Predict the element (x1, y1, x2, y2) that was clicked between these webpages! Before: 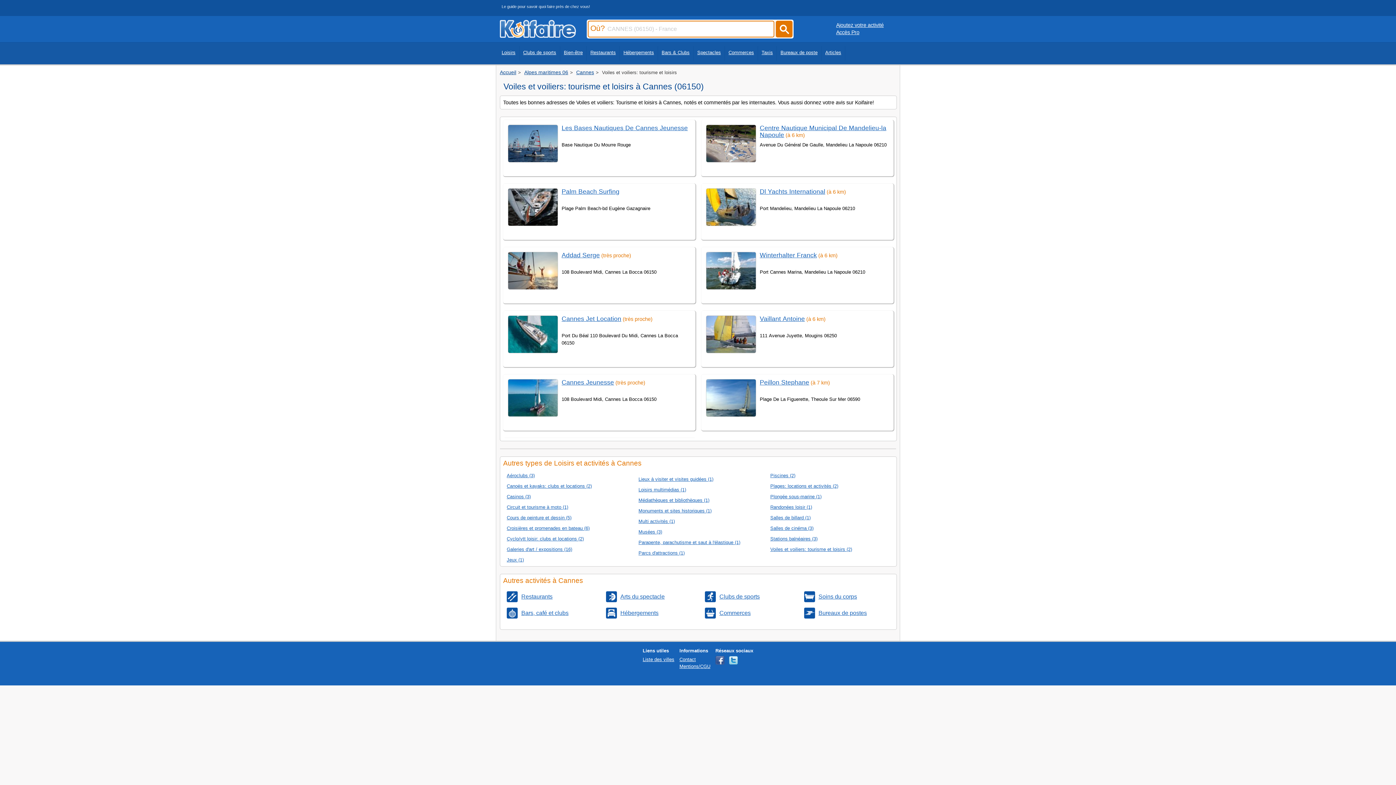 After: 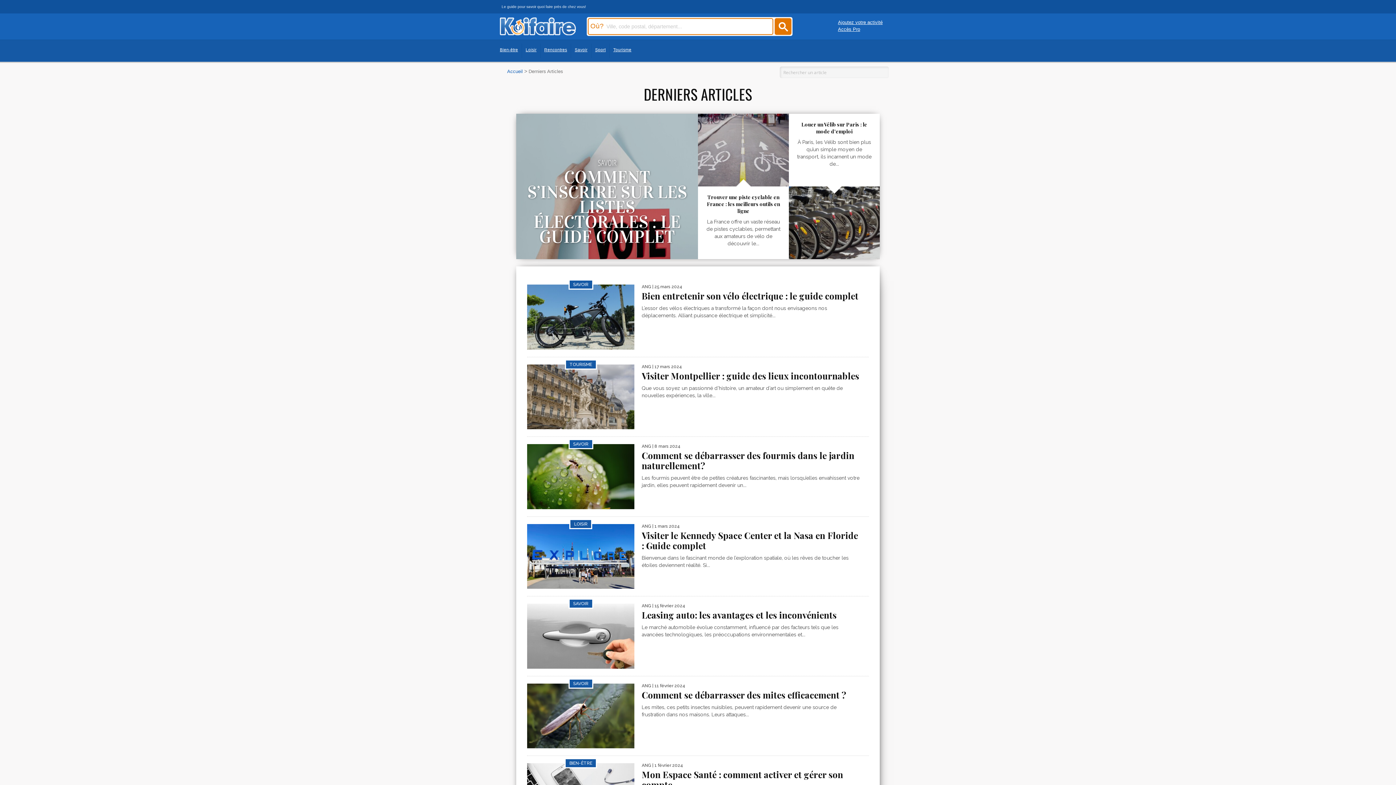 Action: bbox: (825, 46, 845, 60) label: Articles